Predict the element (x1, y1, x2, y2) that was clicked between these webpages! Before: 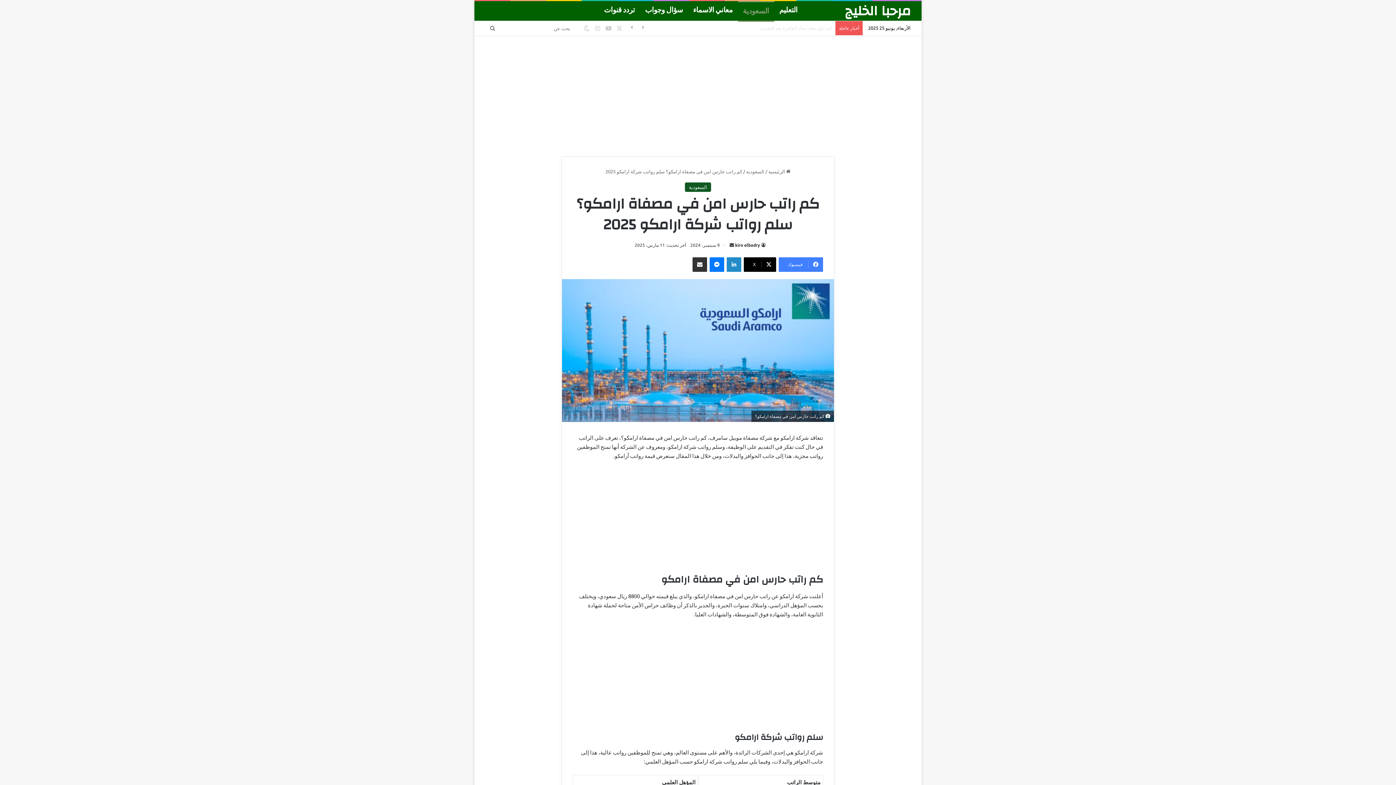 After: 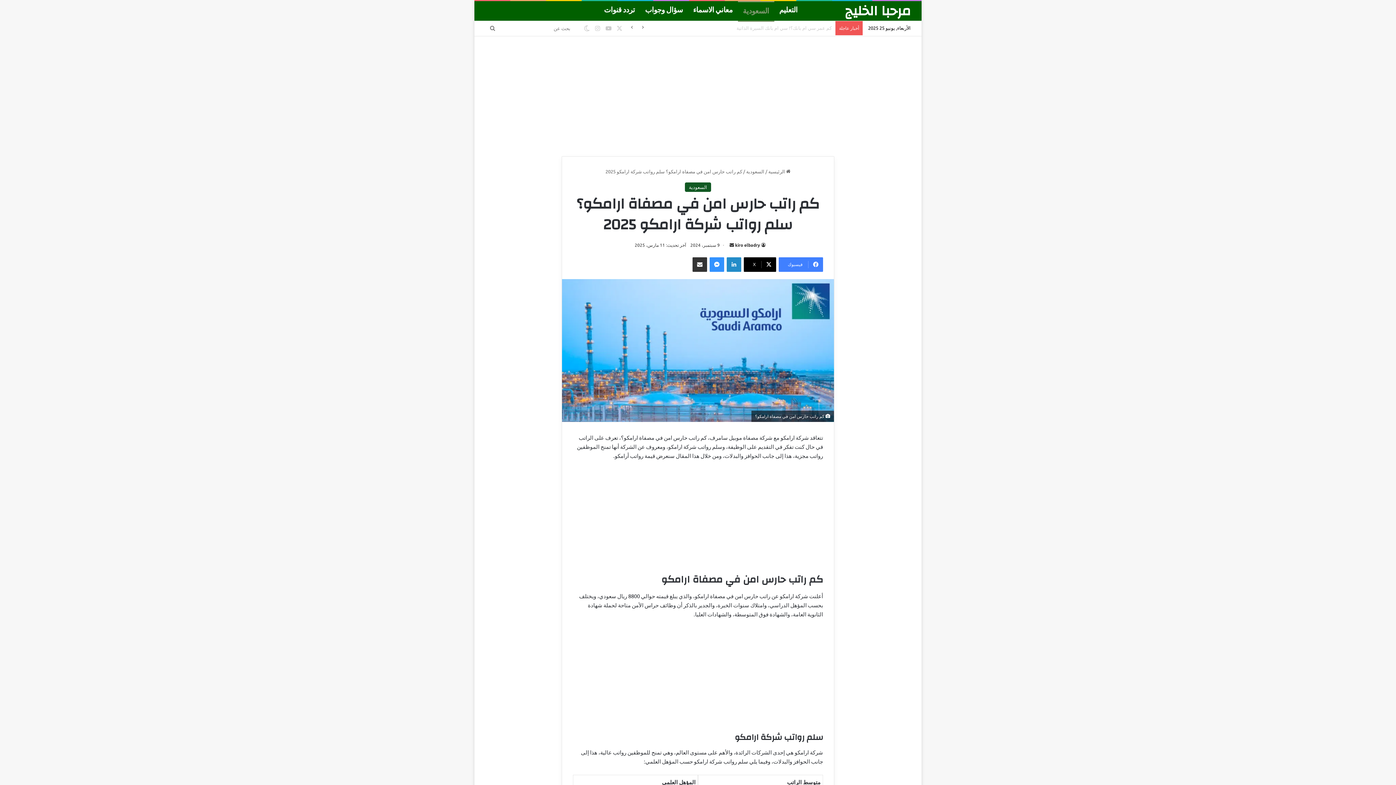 Action: bbox: (709, 257, 724, 272) label: ماسنجر